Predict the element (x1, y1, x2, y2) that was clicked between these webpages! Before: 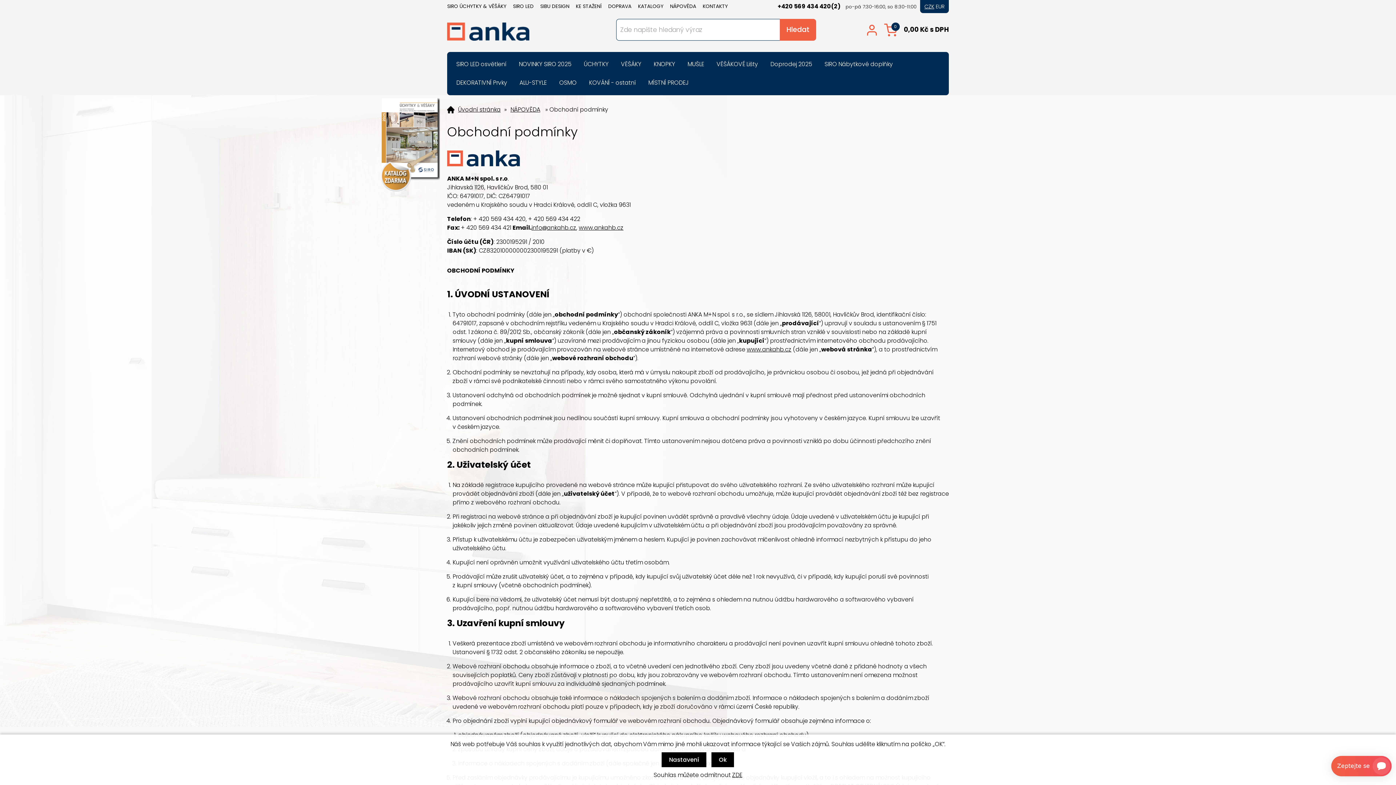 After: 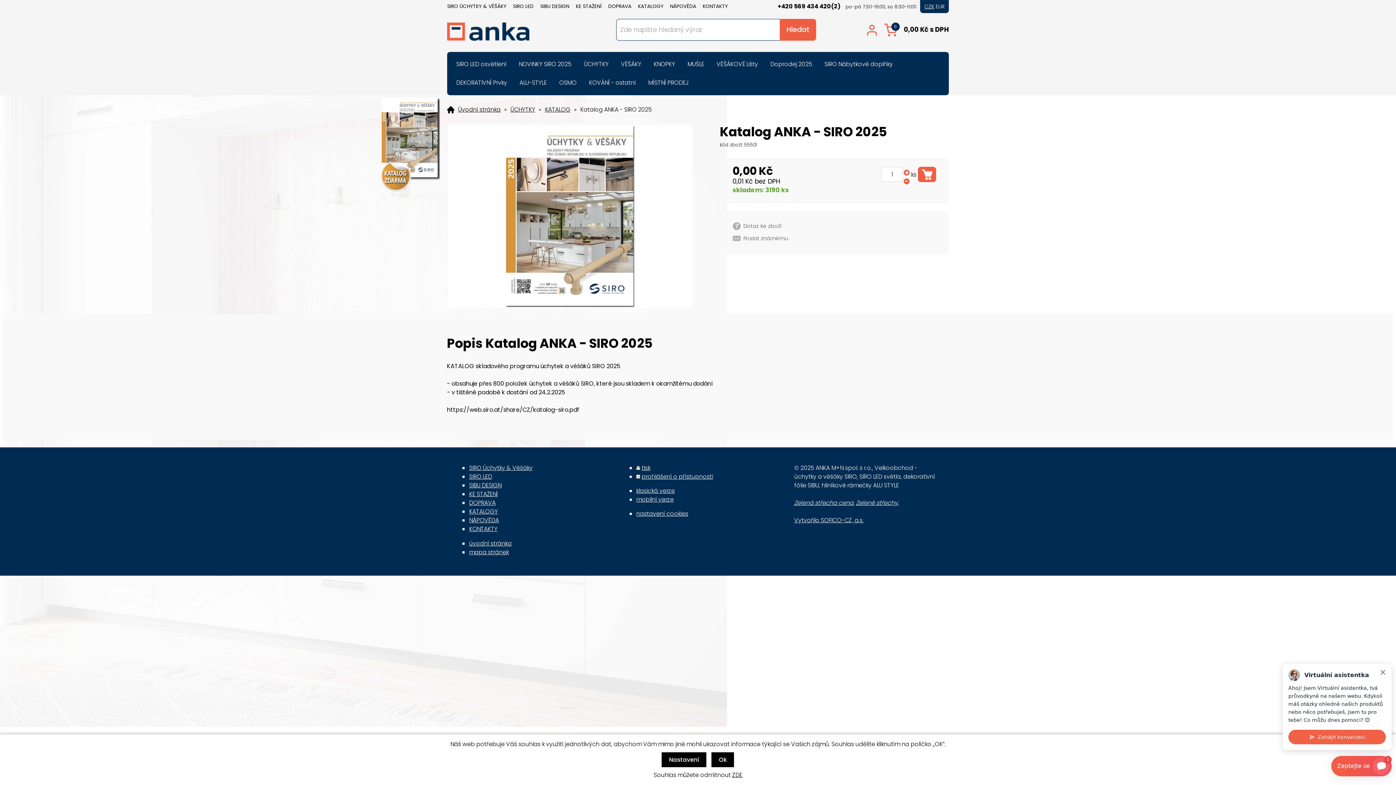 Action: bbox: (381, 185, 440, 193)